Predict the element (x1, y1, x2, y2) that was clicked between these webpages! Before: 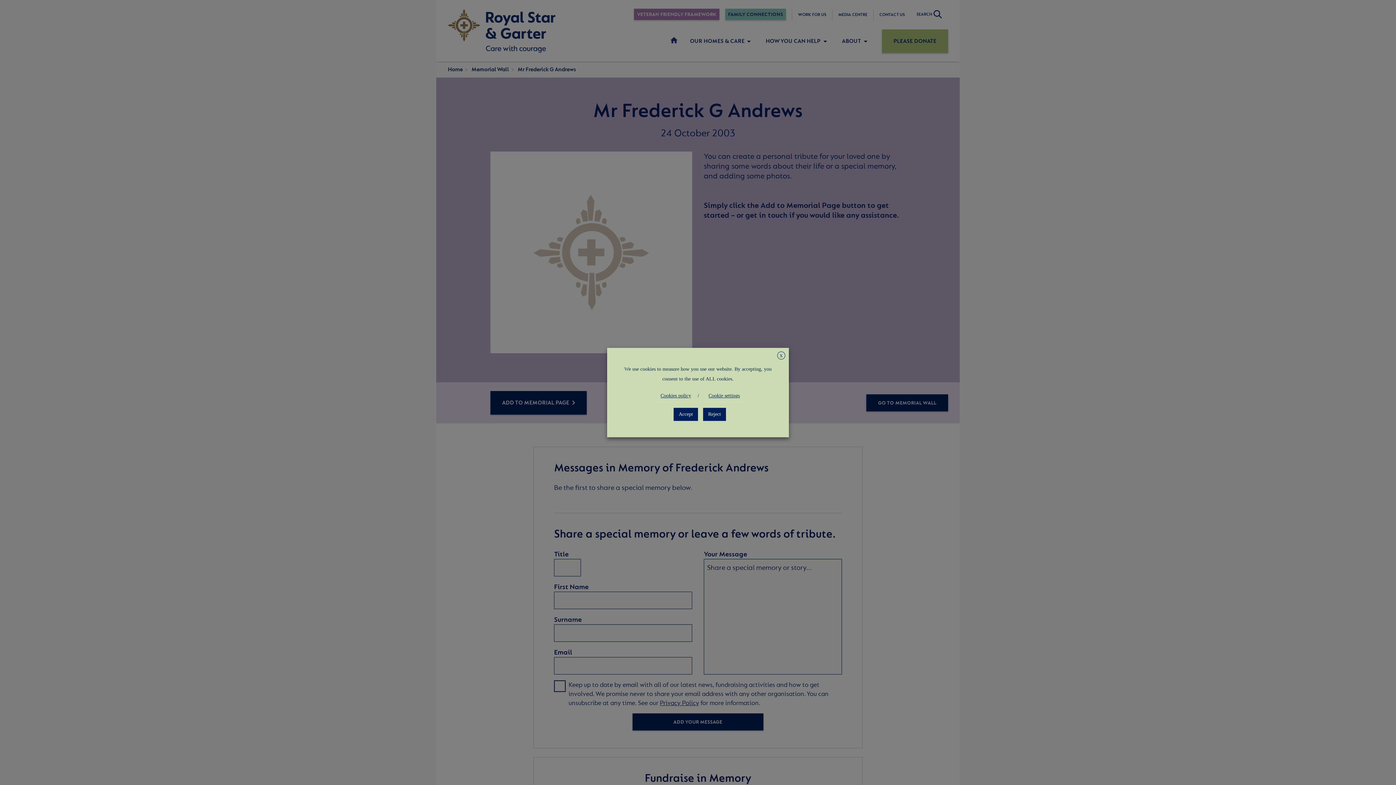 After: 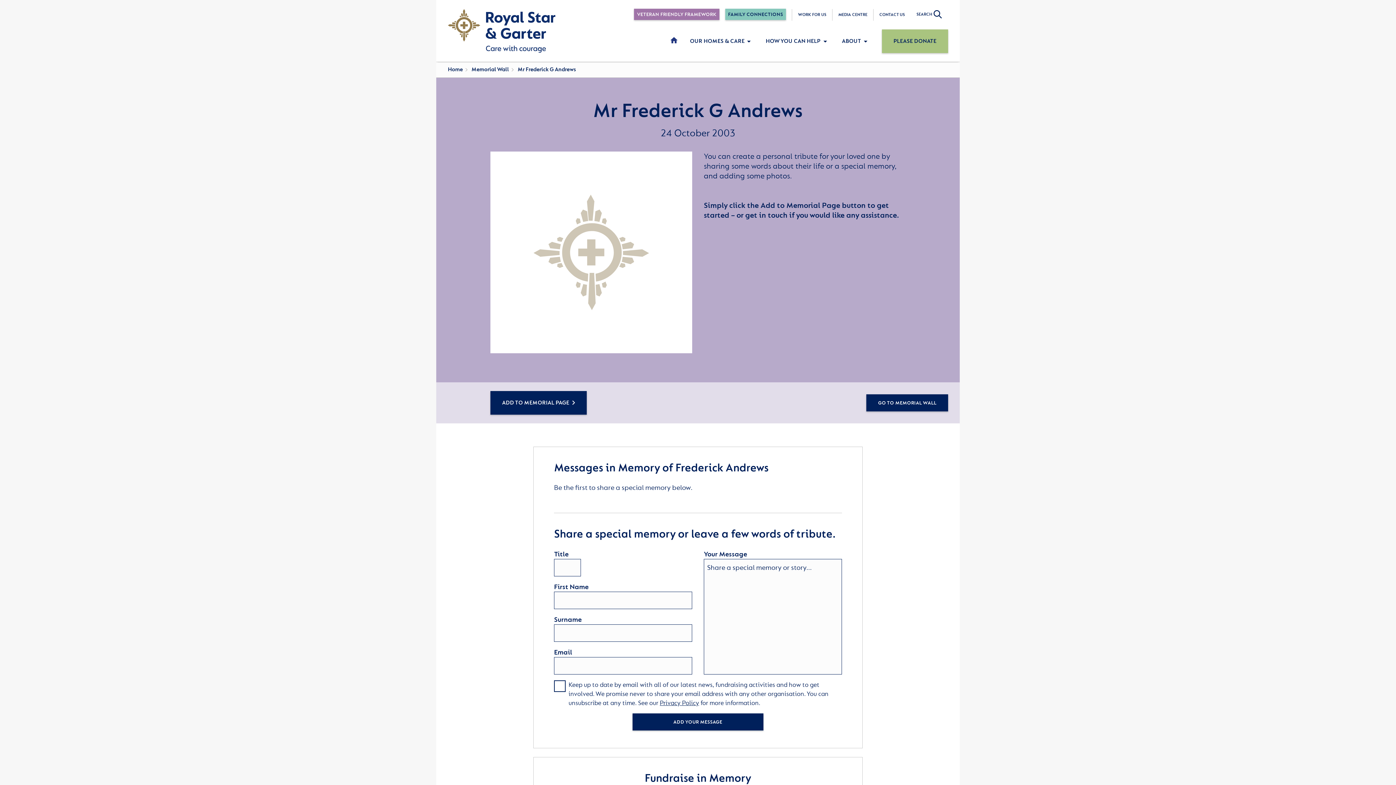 Action: label: Reject bbox: (703, 407, 726, 421)